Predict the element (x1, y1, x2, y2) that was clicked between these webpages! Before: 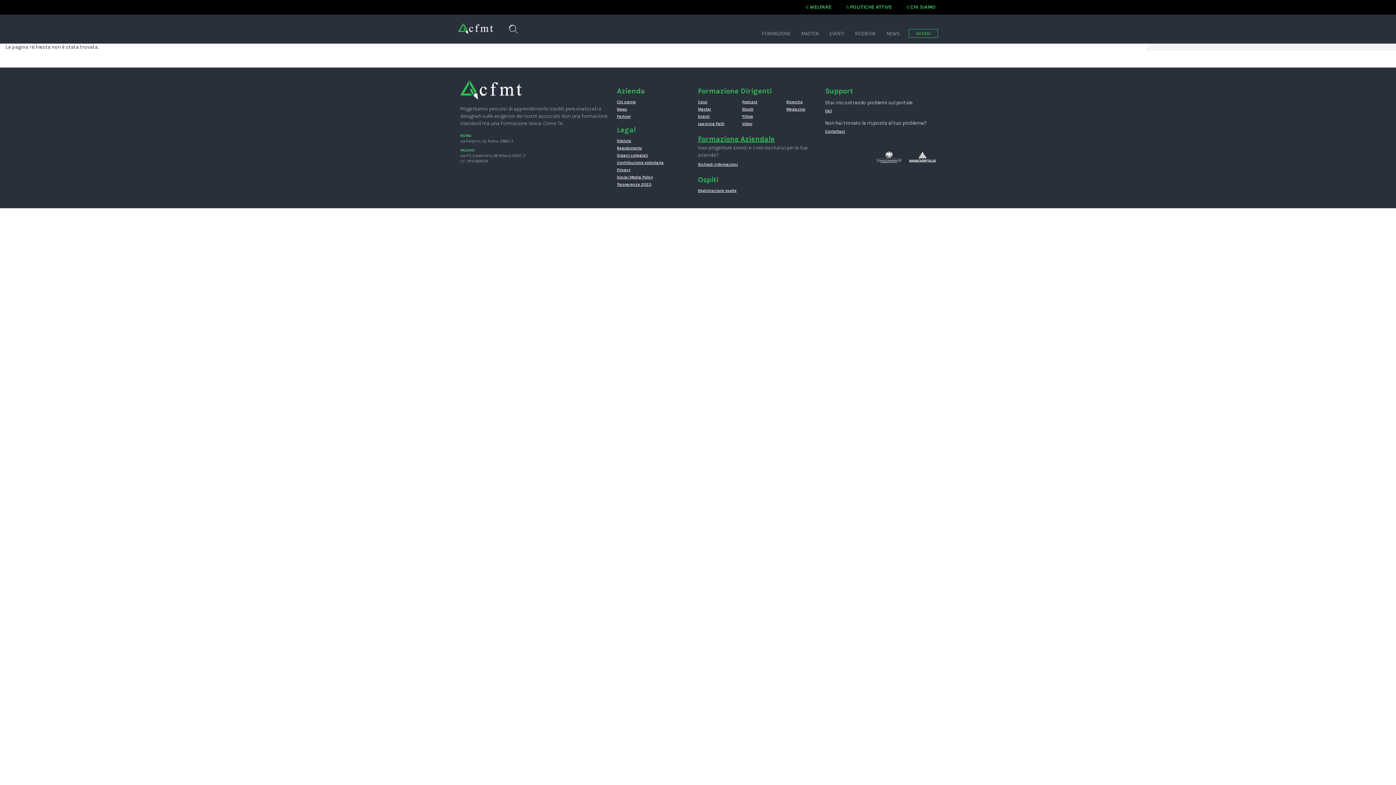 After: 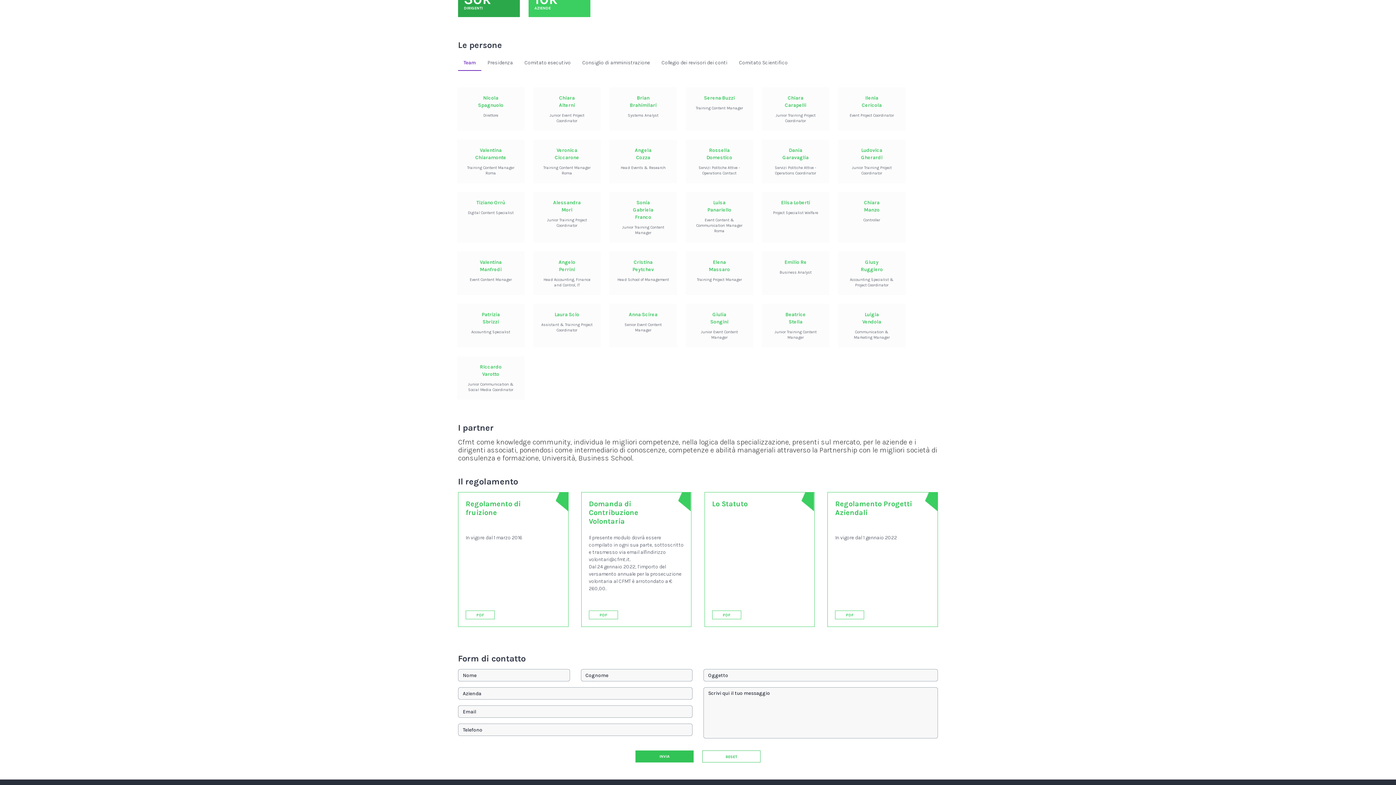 Action: label: Organi collegiali bbox: (617, 152, 698, 158)